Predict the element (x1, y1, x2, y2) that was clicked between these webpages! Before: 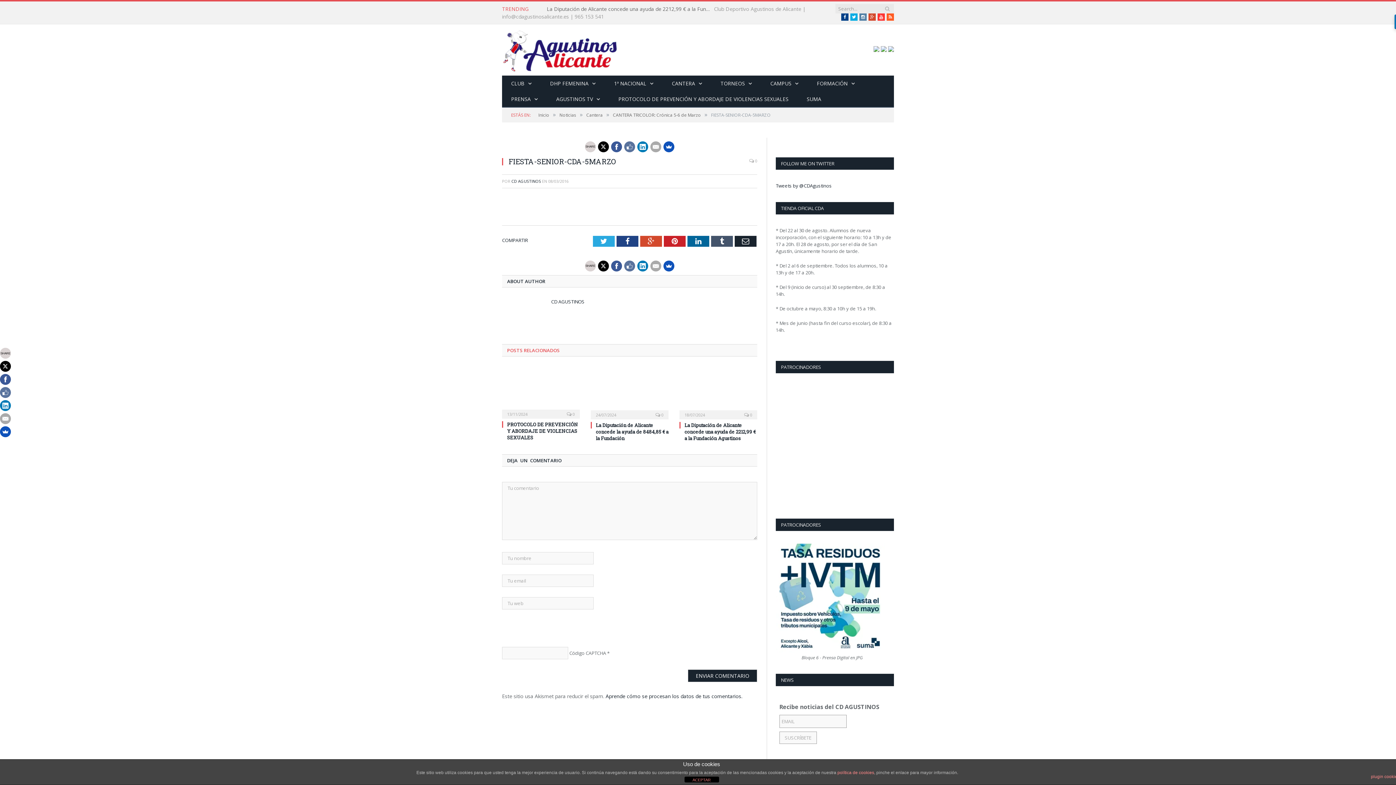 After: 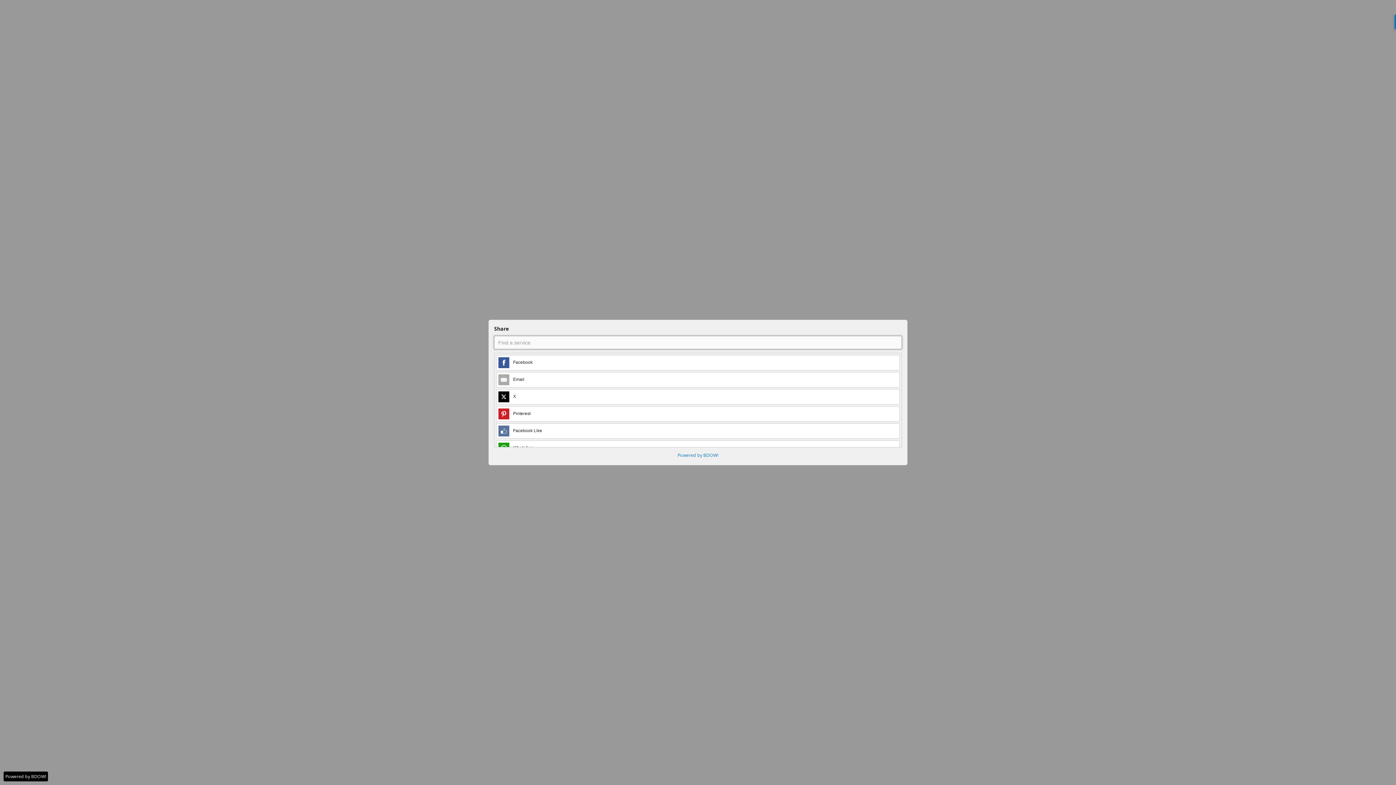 Action: bbox: (0, 426, 10, 437)